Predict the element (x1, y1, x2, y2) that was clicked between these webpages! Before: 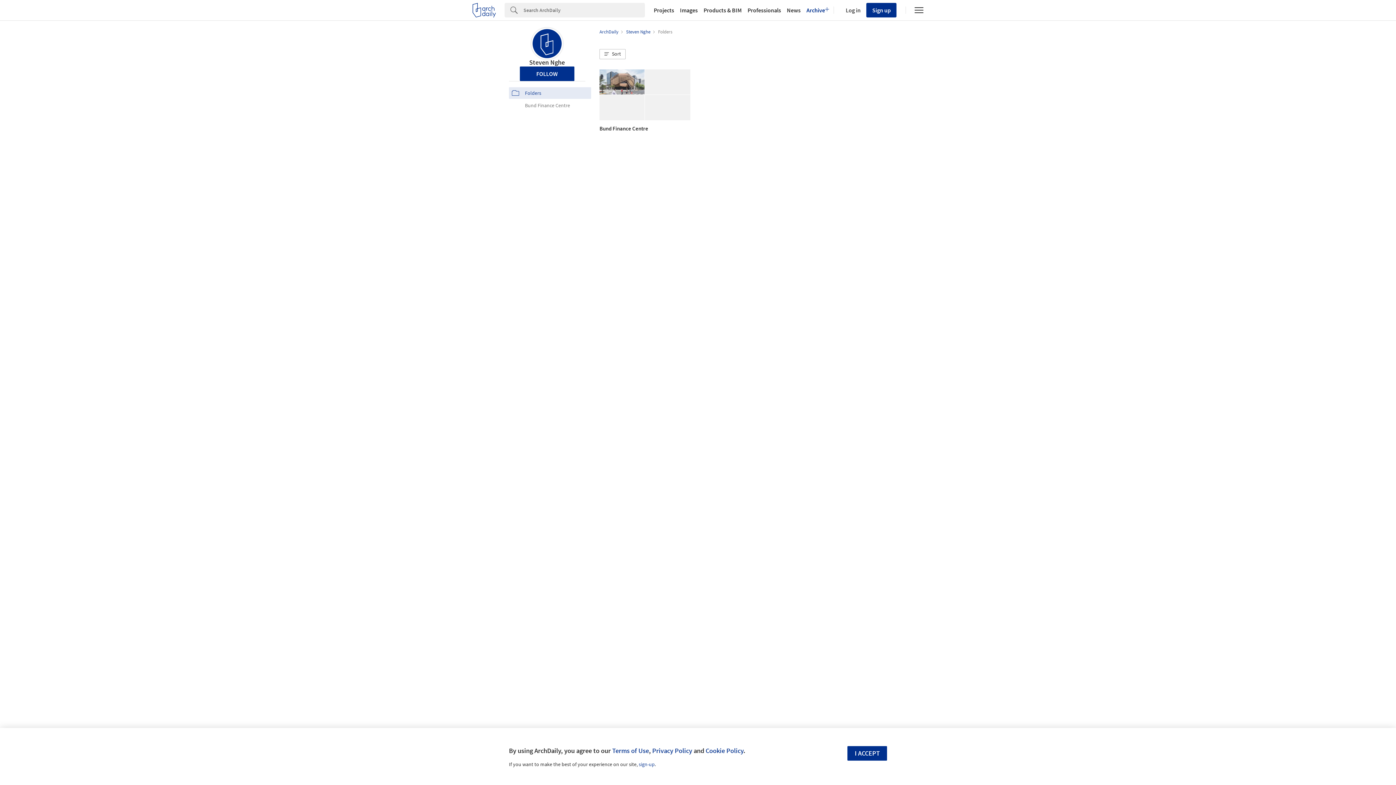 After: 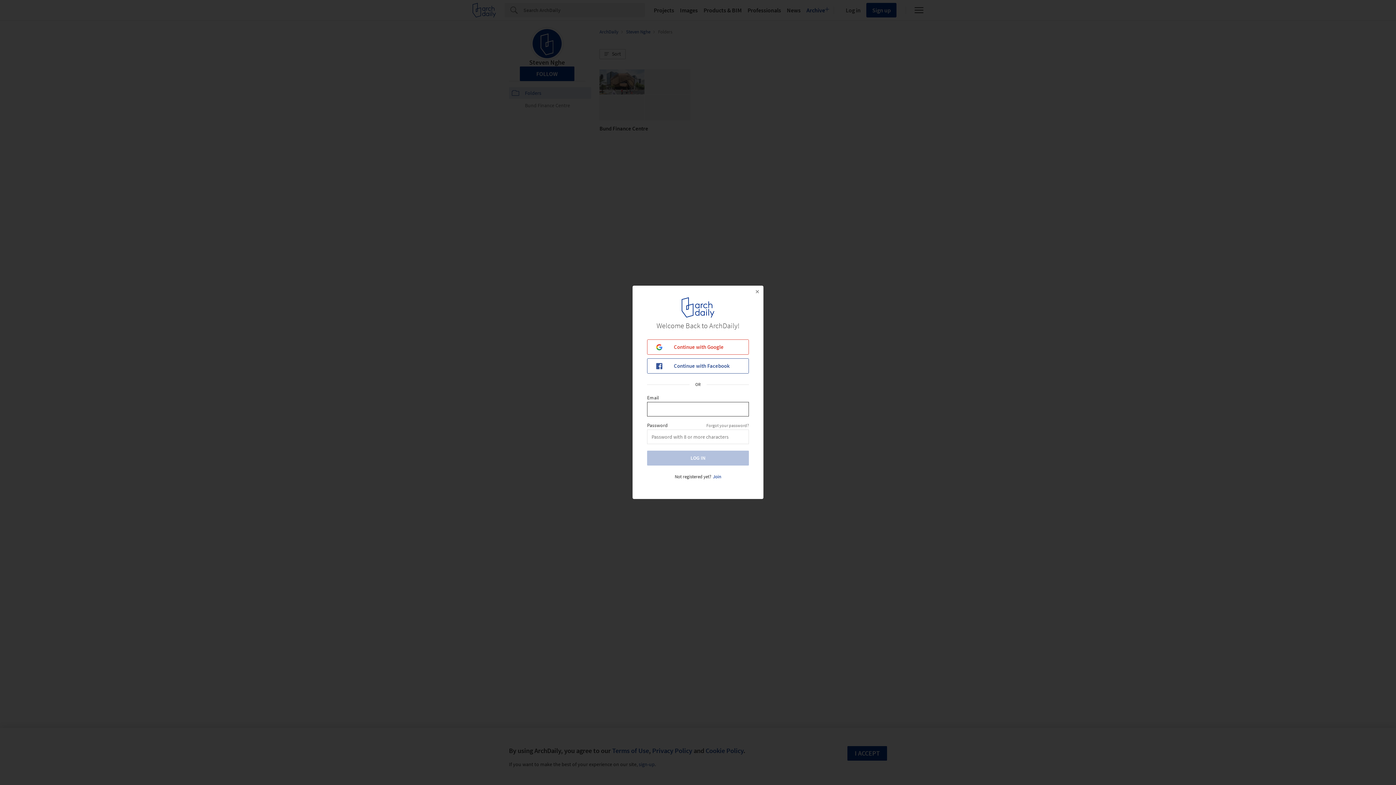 Action: bbox: (843, 6, 860, 13) label: Log in